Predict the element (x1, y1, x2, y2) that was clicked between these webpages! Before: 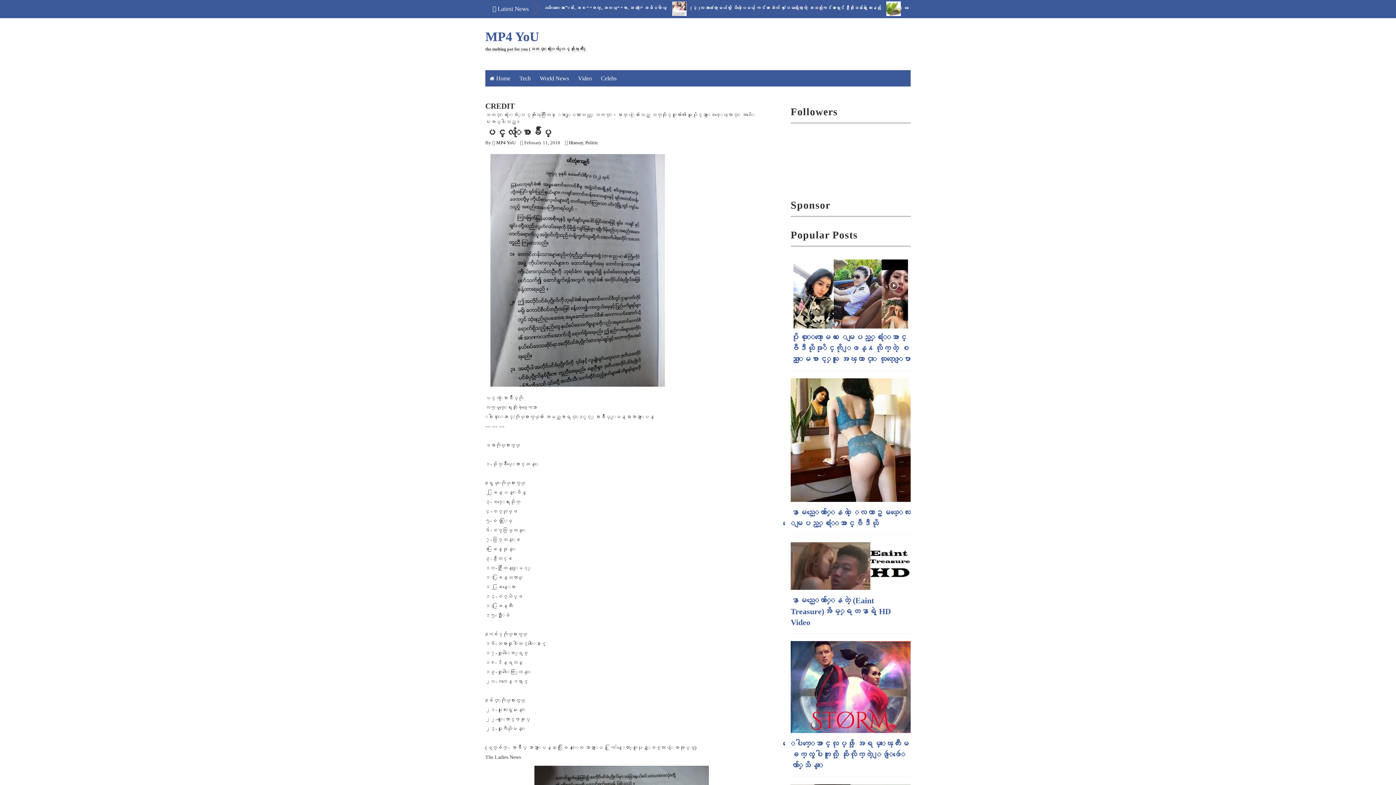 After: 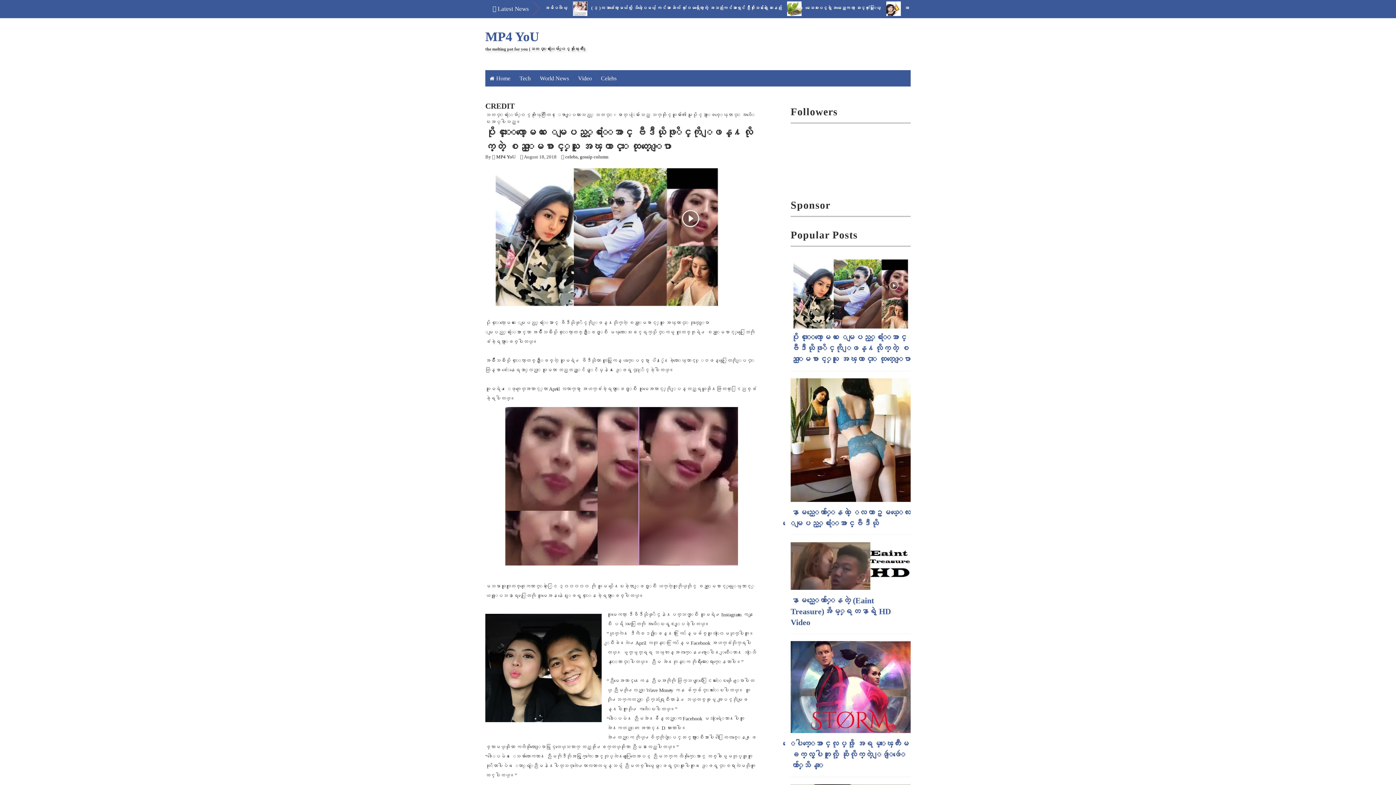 Action: label: ပိုင္းေလာ့မေလး ေမျပည့္စံုေအာင္ ဗီဒီယိုဖုိင္ကို ျဖန္႔လိုက္တဲ့ စည္းမေစာင့္သူ အေၾကာင္း ထုတ္ေျပာ bbox: (790, 333, 910, 364)